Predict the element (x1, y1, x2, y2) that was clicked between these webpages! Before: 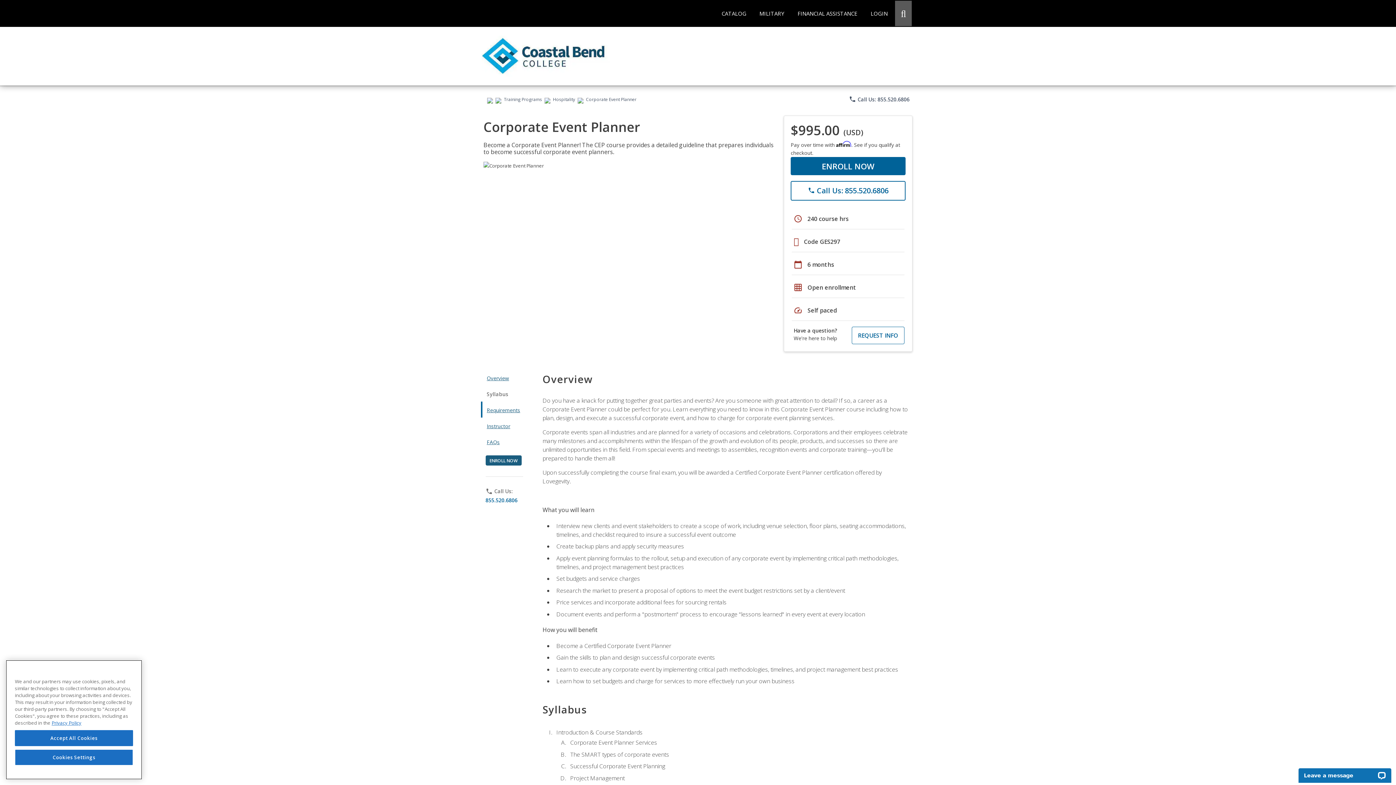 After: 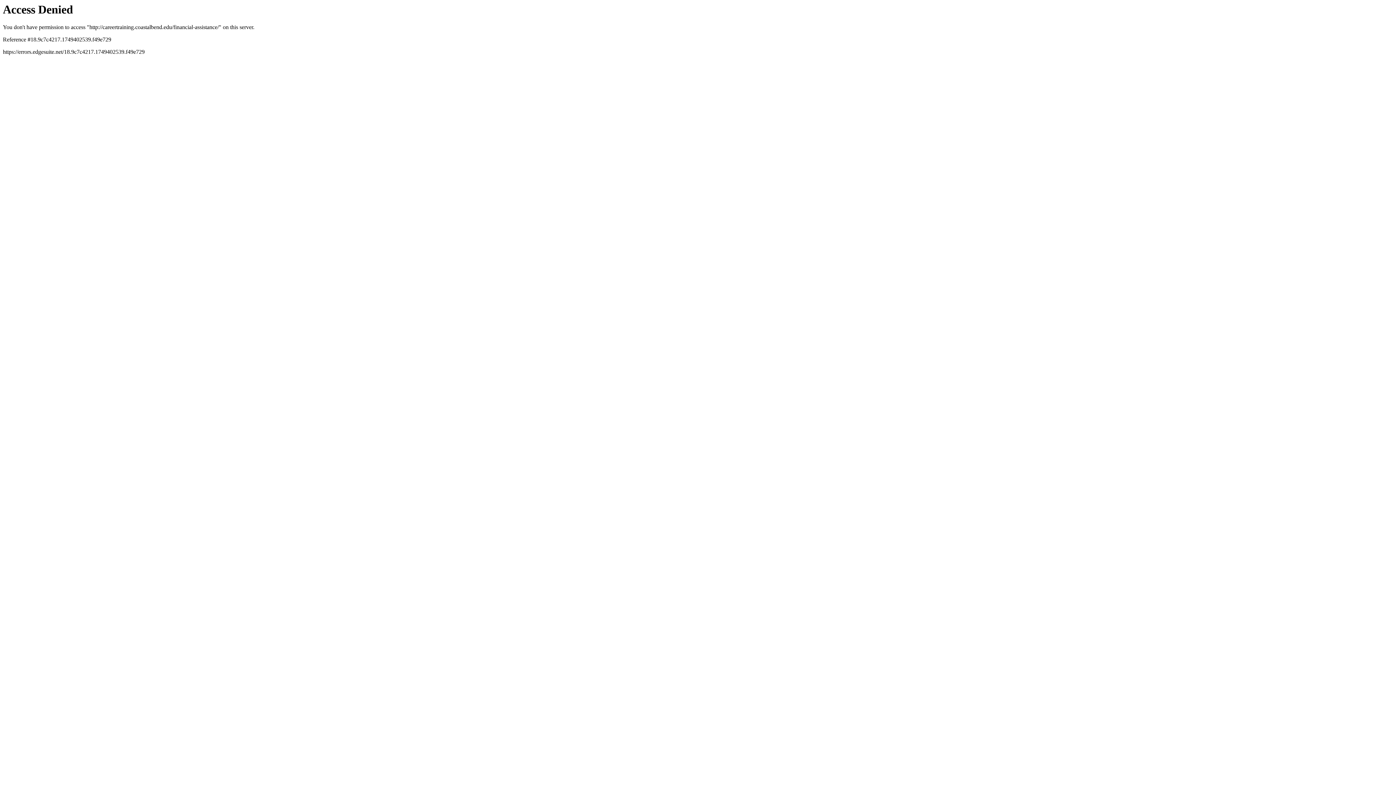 Action: bbox: (792, 0, 863, 26) label: FINANCIAL ASSISTANCE